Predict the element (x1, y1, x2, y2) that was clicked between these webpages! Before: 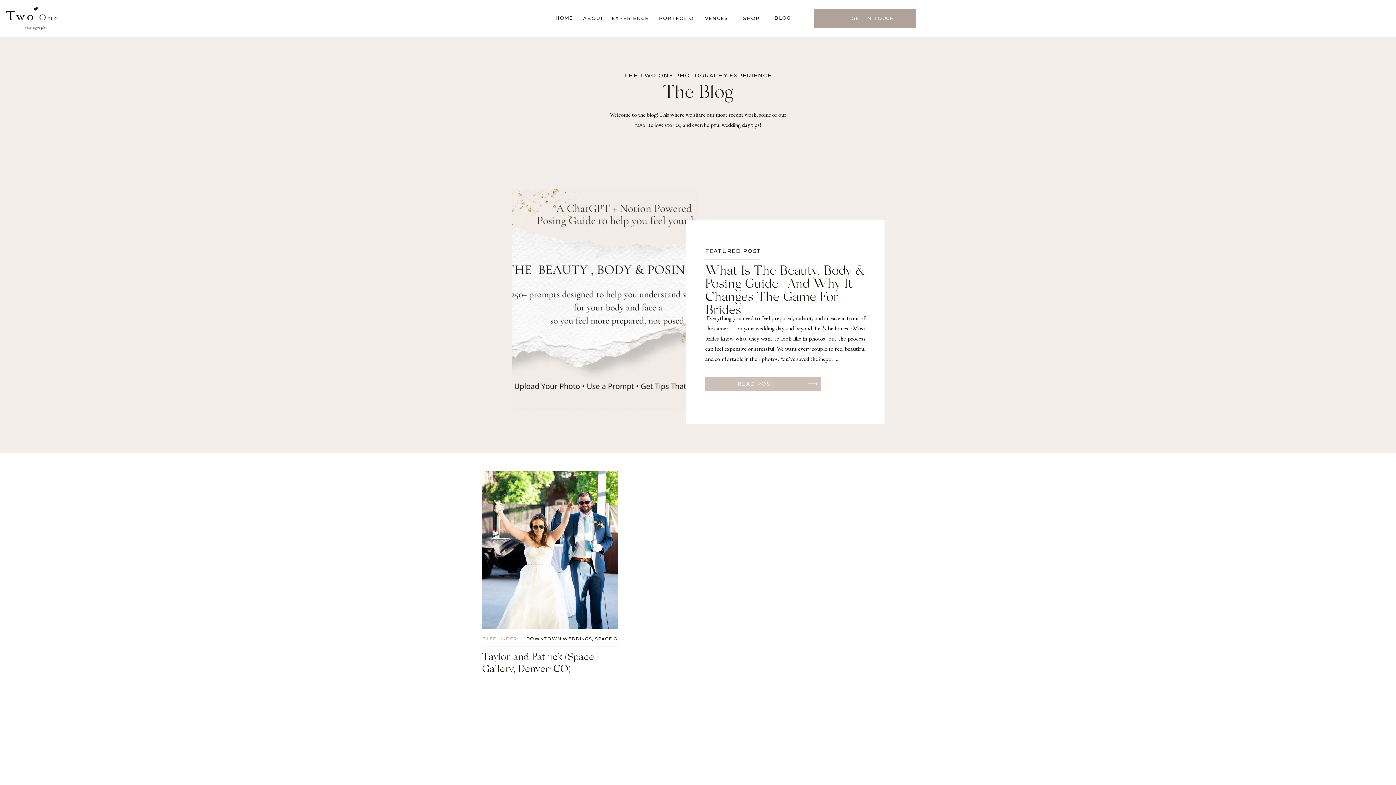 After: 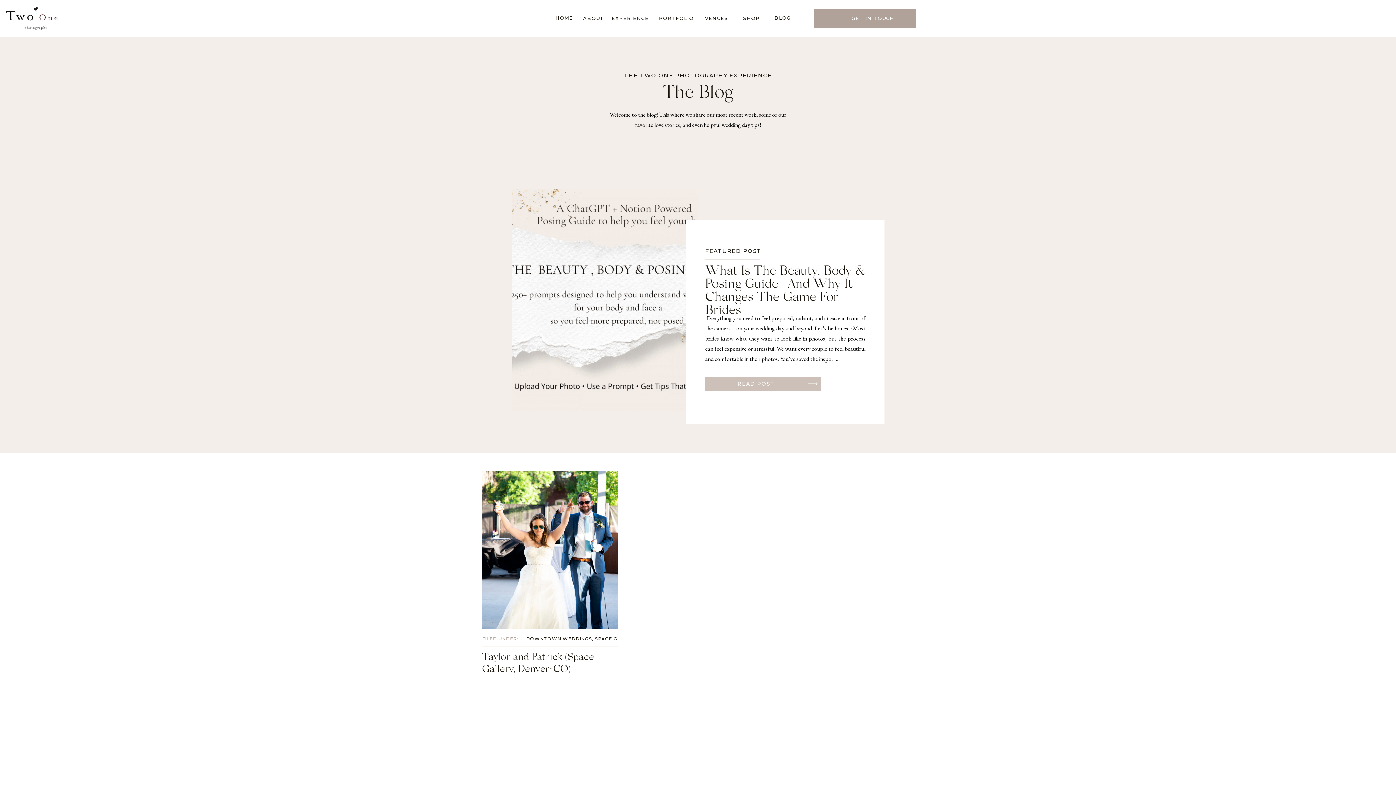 Action: bbox: (773, 13, 792, 23) label: BLOG